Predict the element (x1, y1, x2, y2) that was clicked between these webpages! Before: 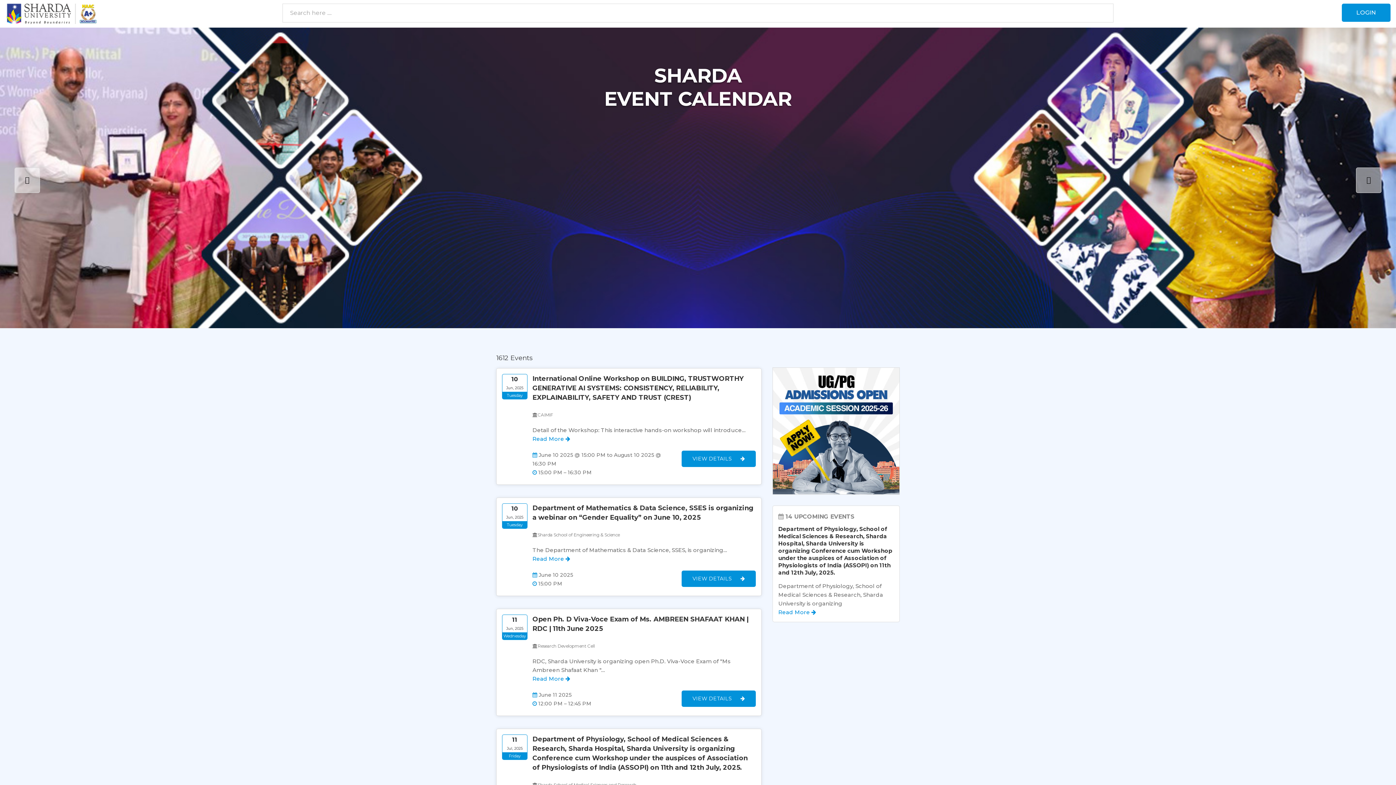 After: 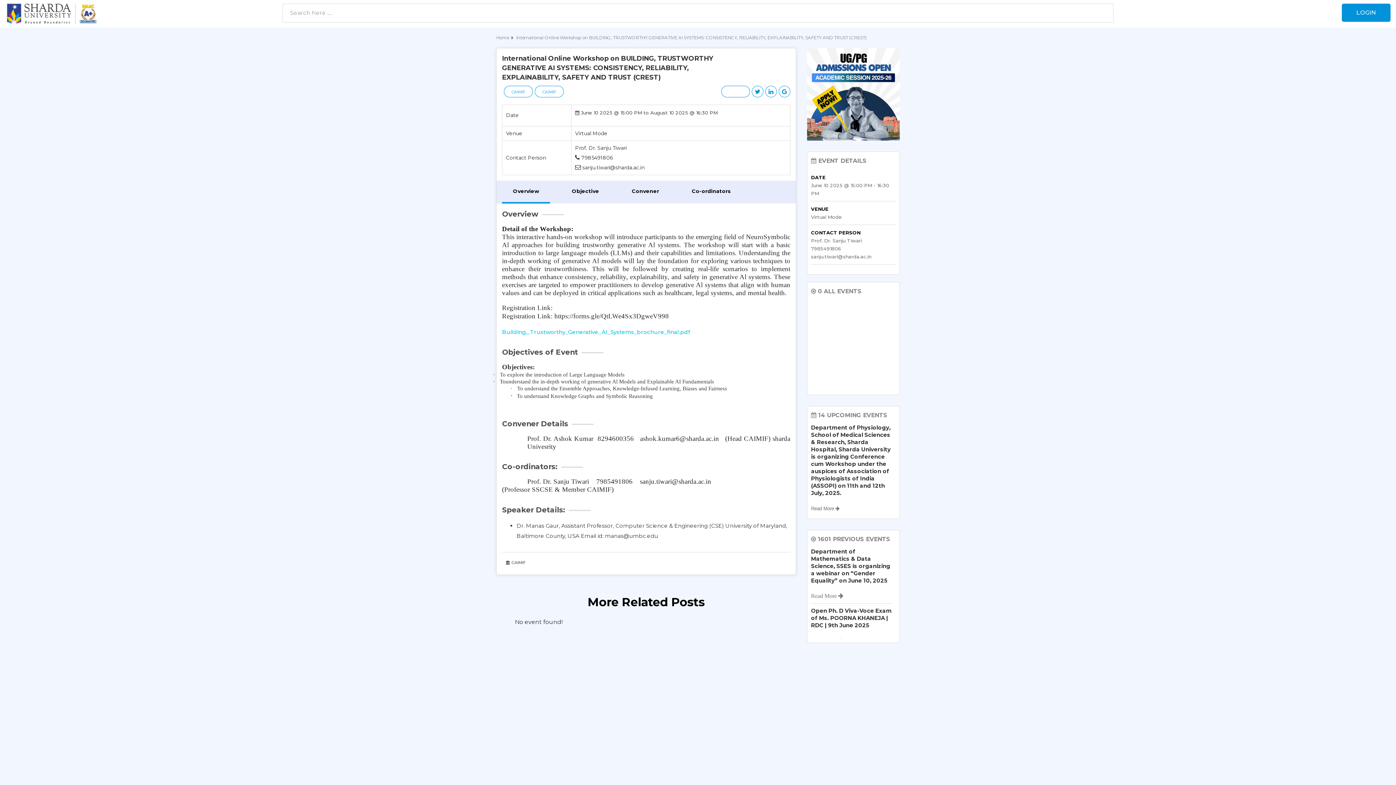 Action: label: VIEW DETAILS  bbox: (681, 450, 756, 467)